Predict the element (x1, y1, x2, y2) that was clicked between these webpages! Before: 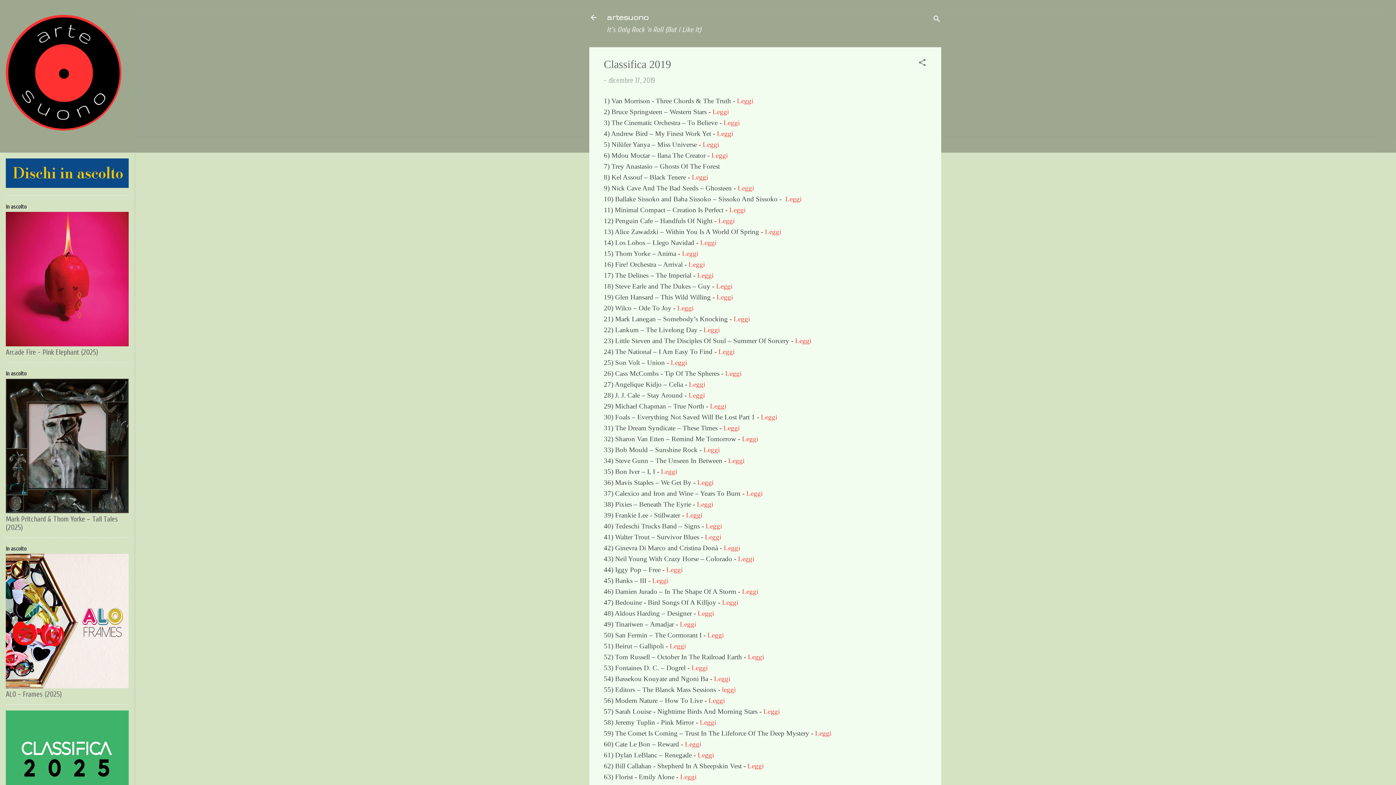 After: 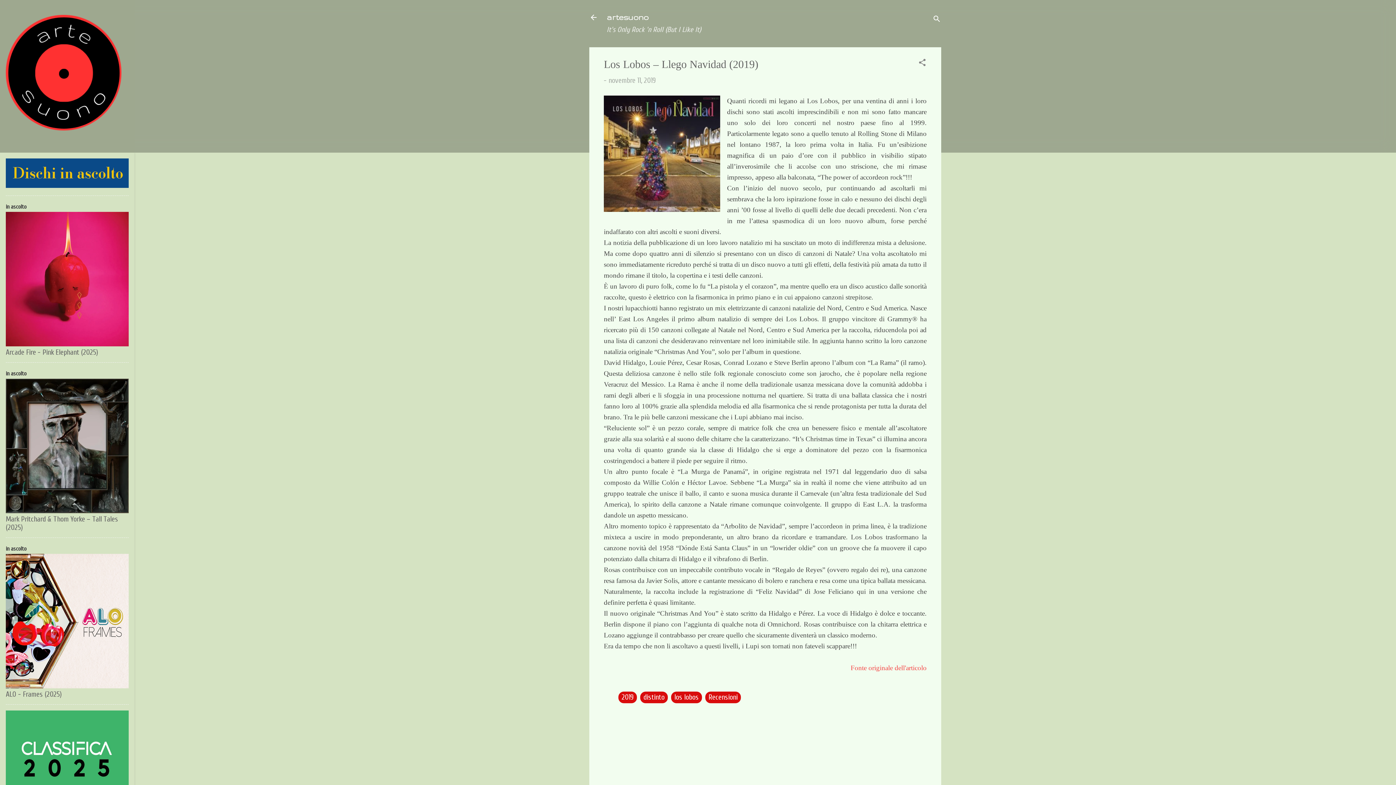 Action: label: Leggi bbox: (700, 238, 716, 246)